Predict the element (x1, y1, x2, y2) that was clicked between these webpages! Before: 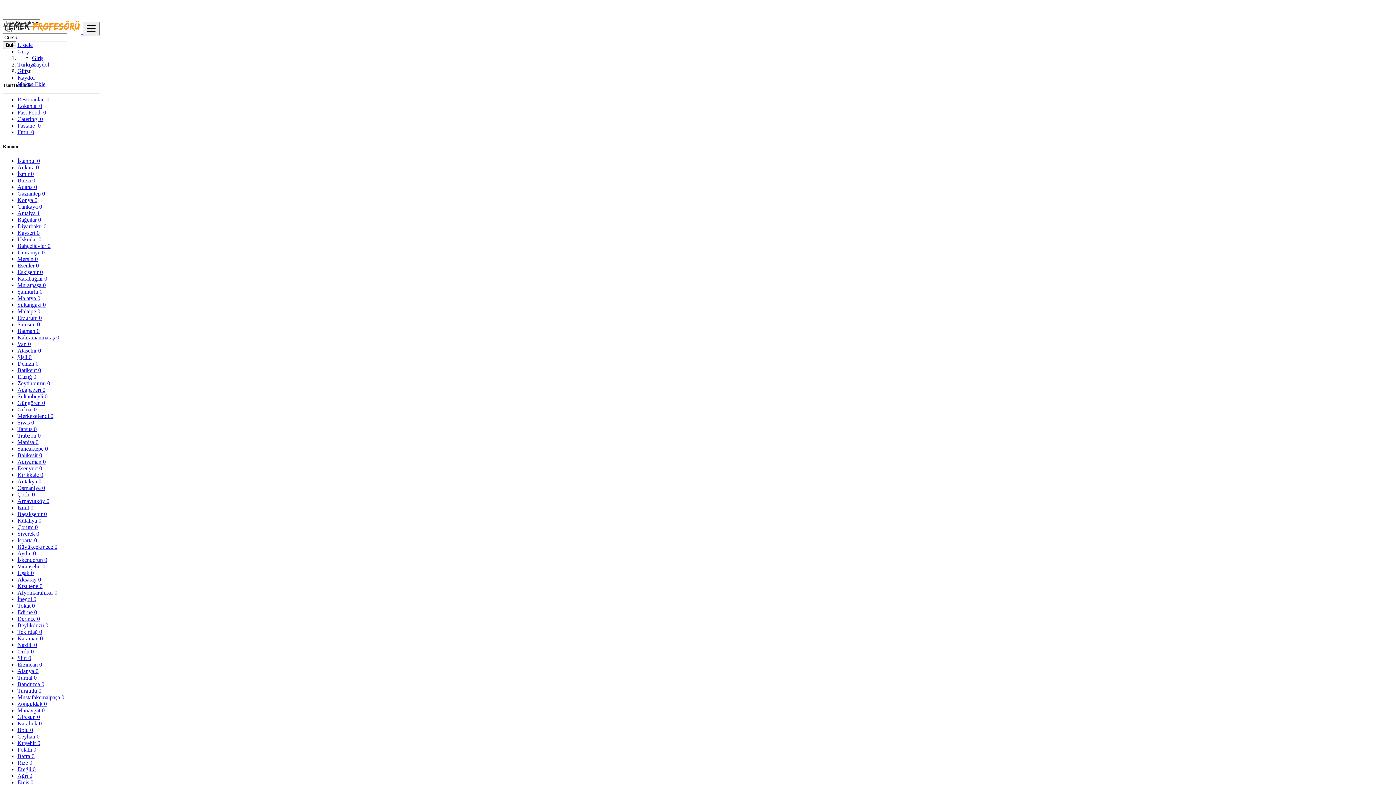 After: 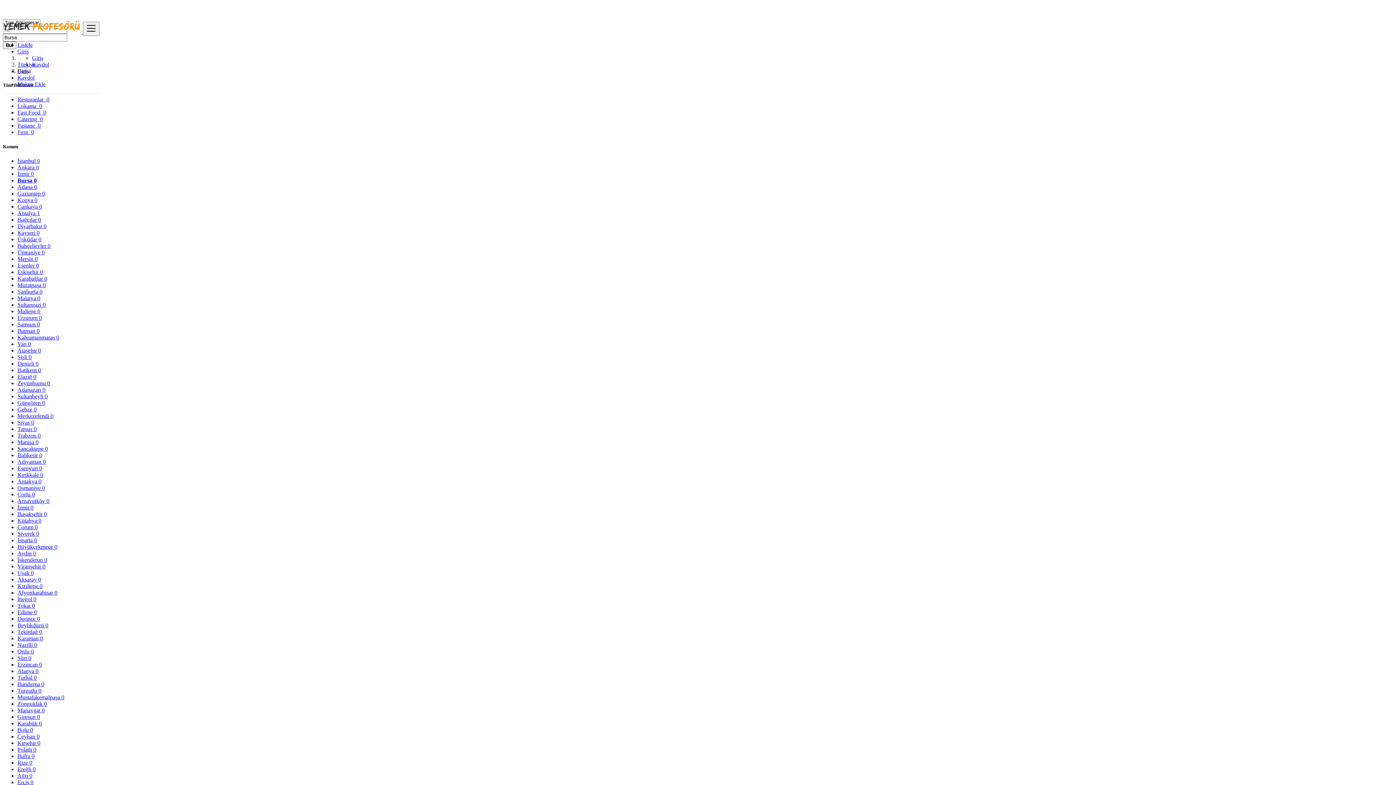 Action: bbox: (17, 177, 35, 183) label: Bursa 0